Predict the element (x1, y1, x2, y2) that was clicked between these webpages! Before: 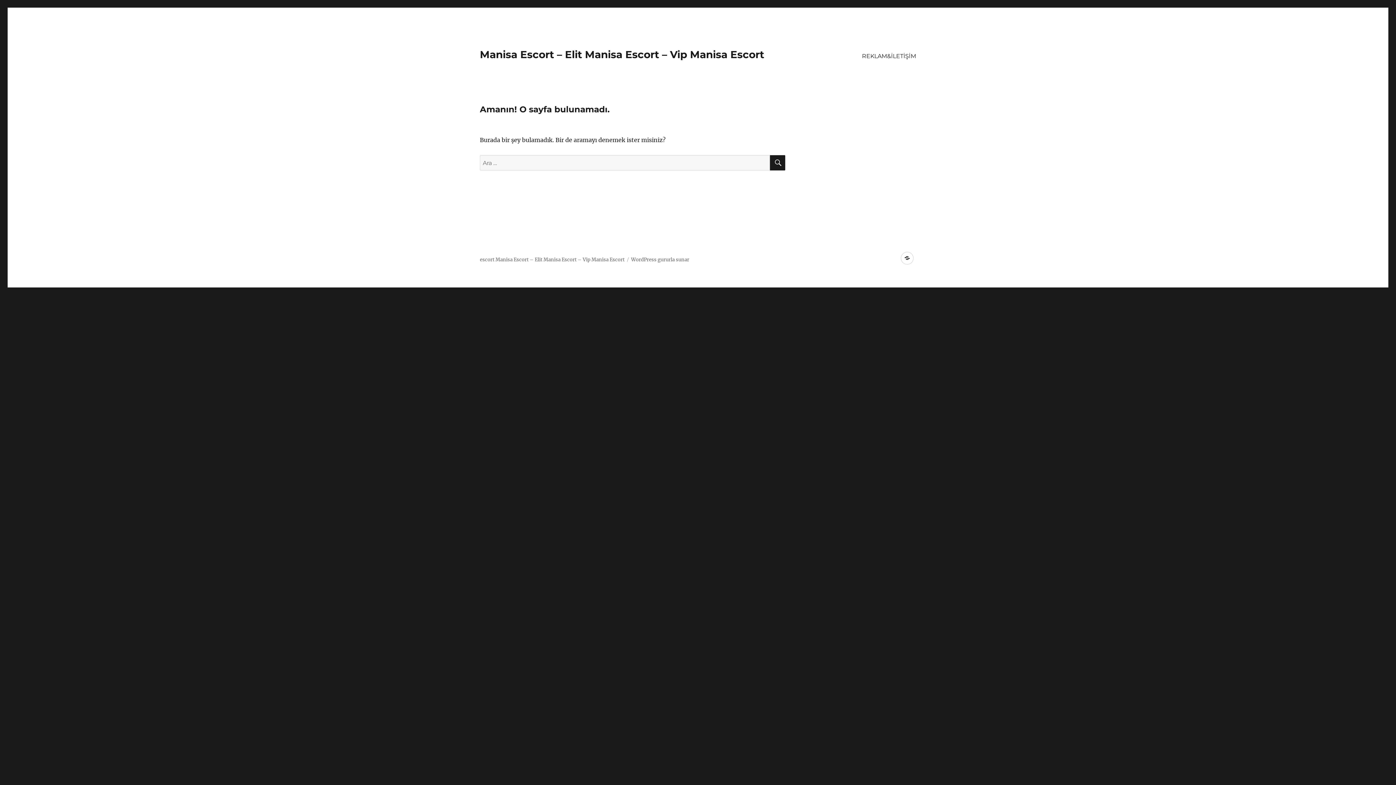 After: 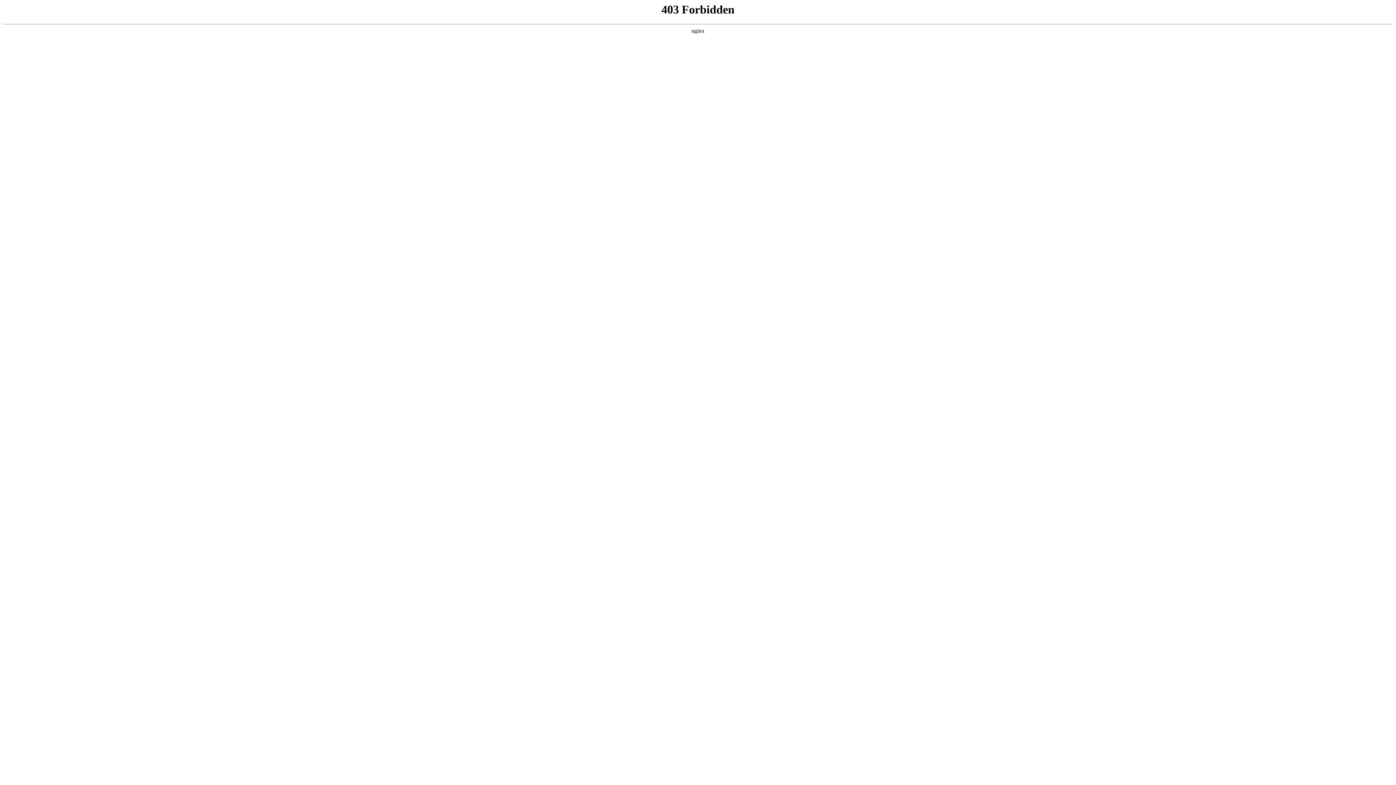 Action: label: WordPress gururla sunar bbox: (631, 256, 689, 262)